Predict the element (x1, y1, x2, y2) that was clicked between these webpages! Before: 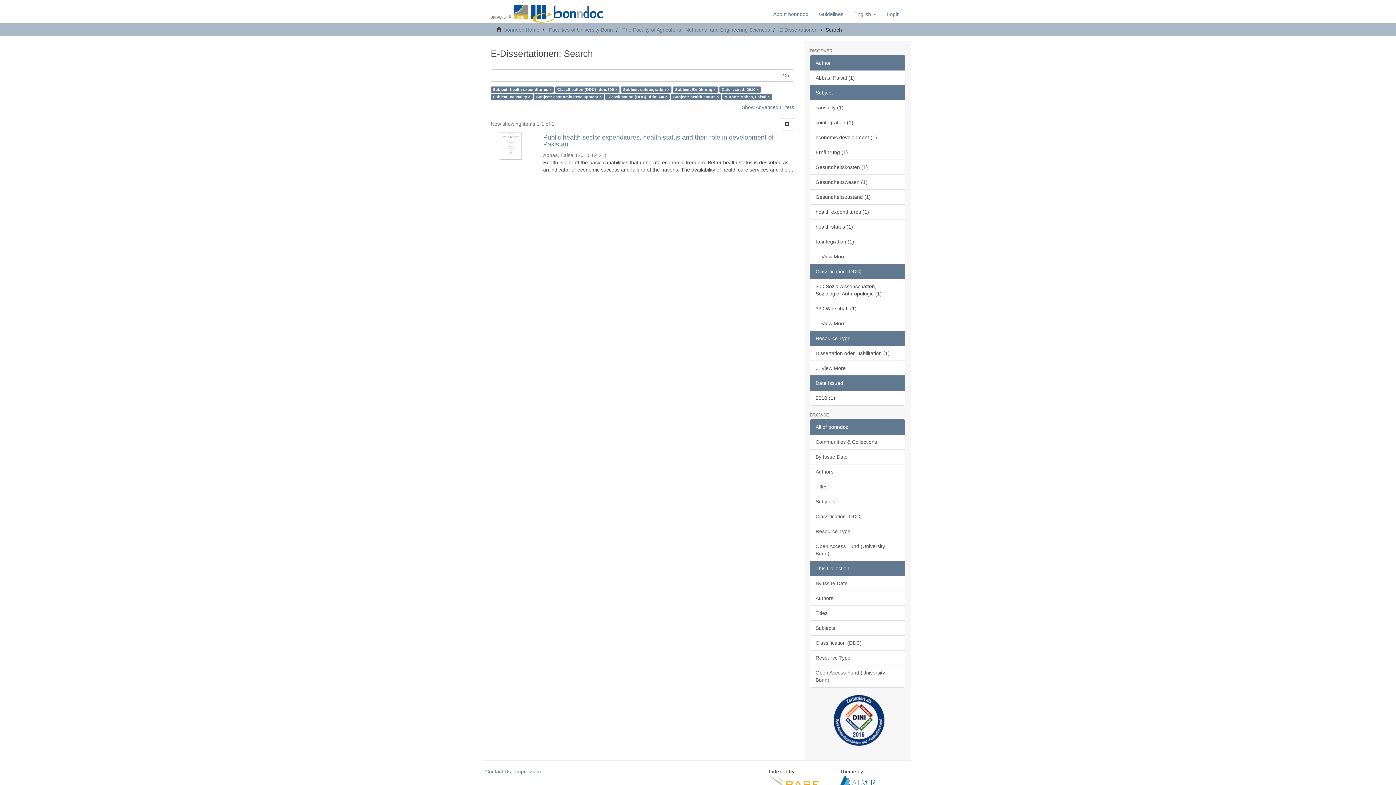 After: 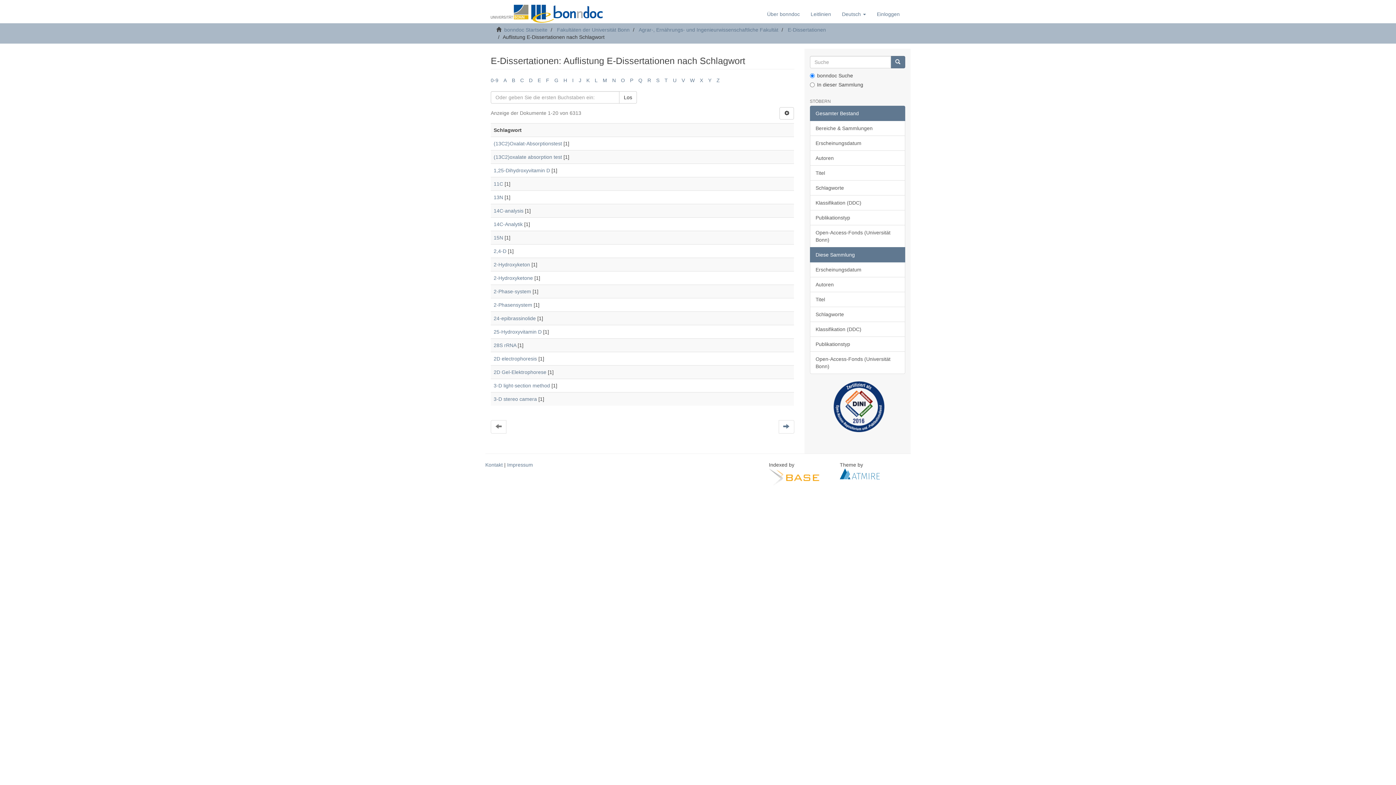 Action: bbox: (810, 620, 905, 636) label: Subjects